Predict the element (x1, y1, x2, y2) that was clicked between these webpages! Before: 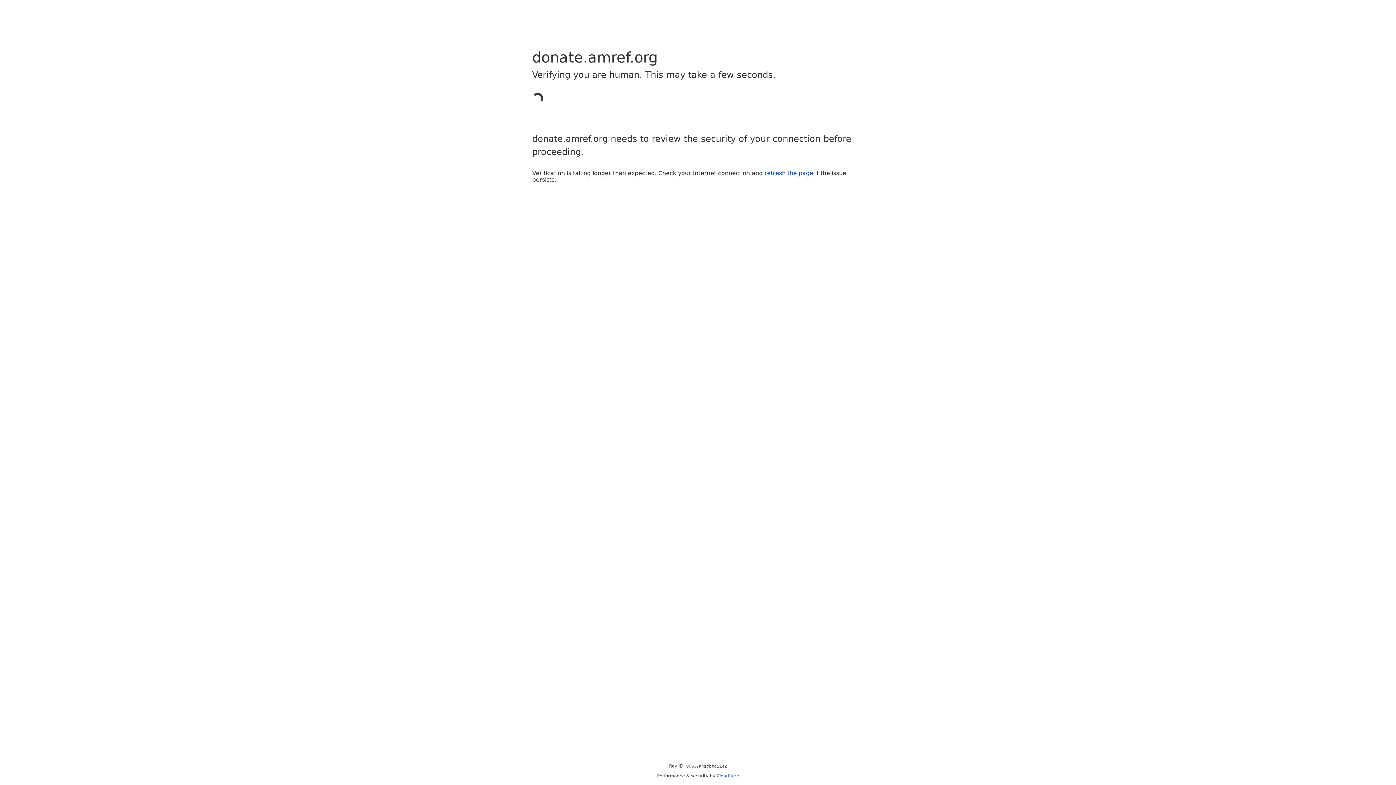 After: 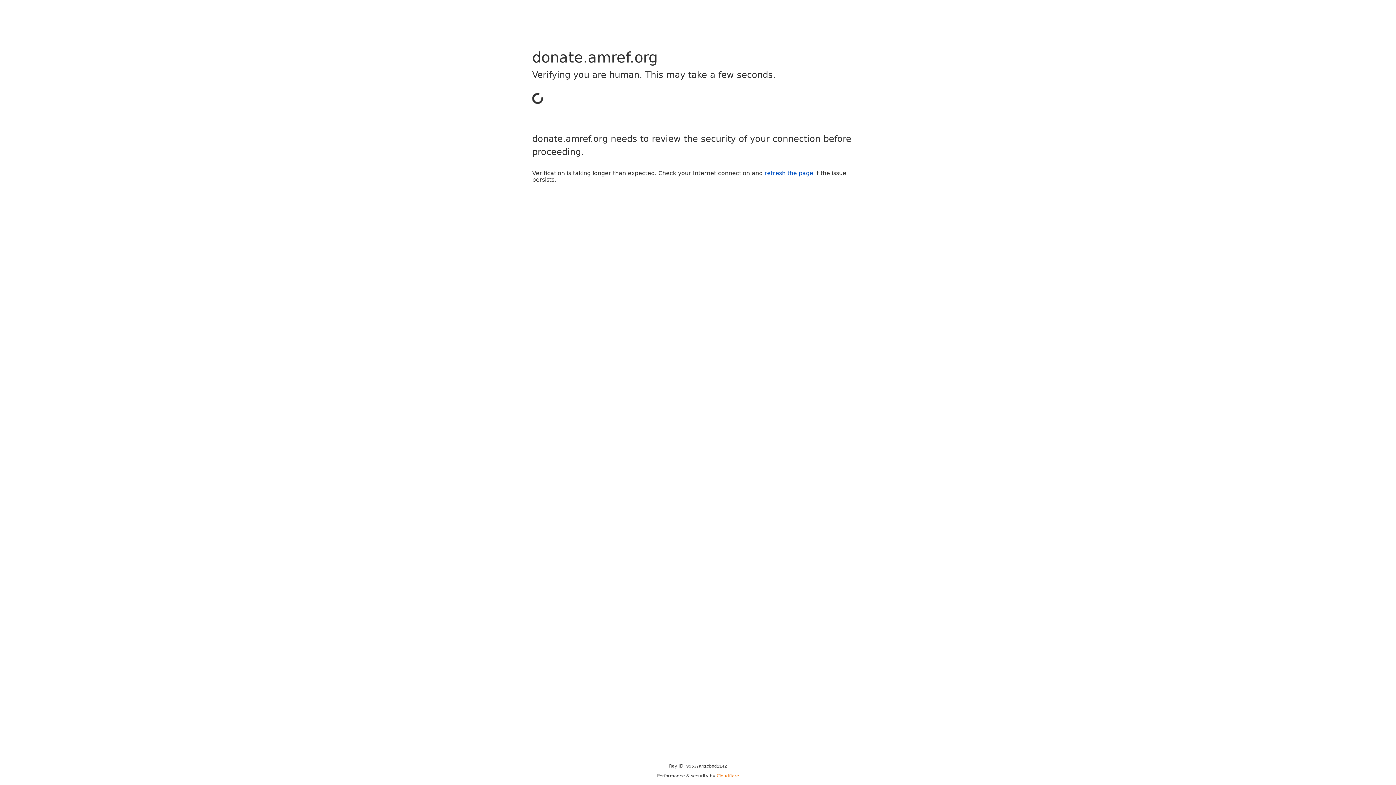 Action: bbox: (716, 773, 739, 778) label: Cloudflare